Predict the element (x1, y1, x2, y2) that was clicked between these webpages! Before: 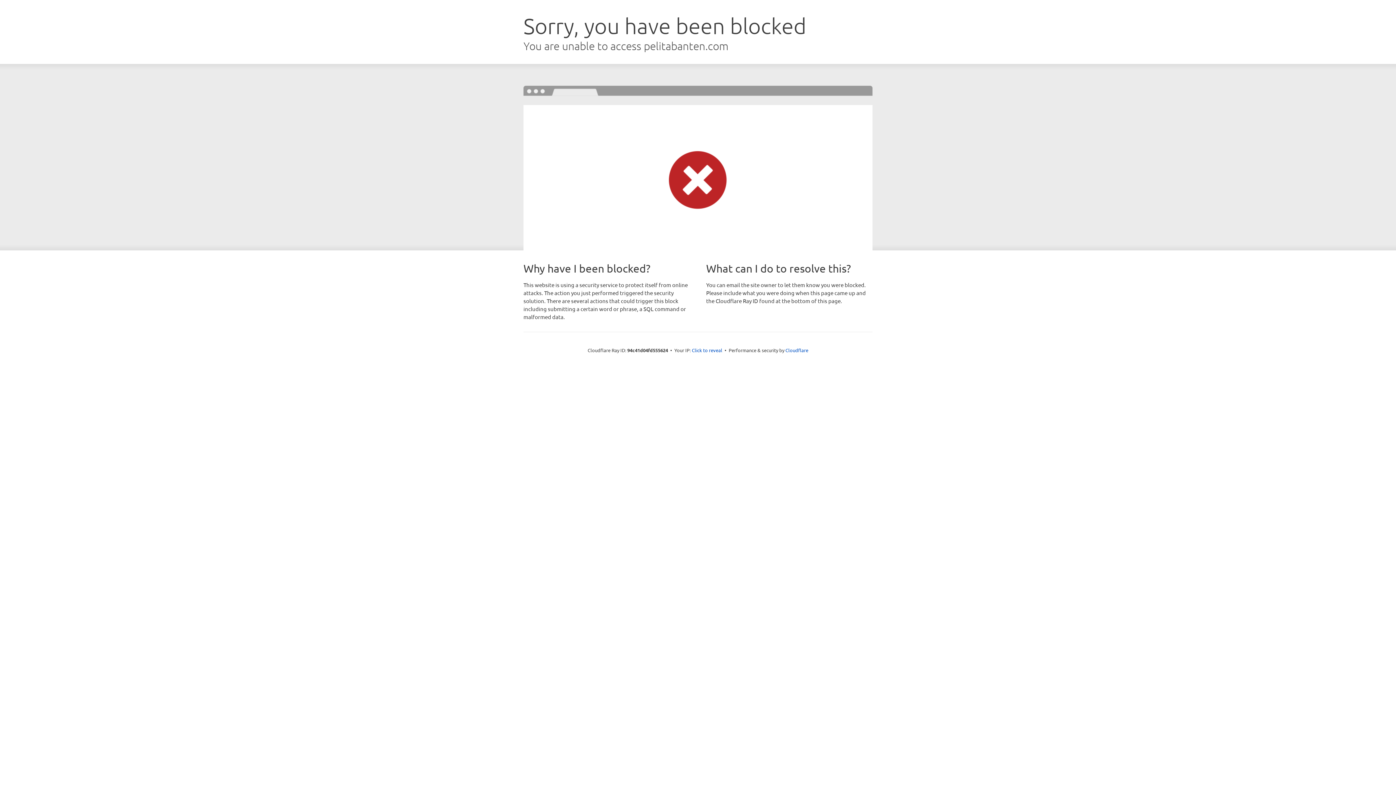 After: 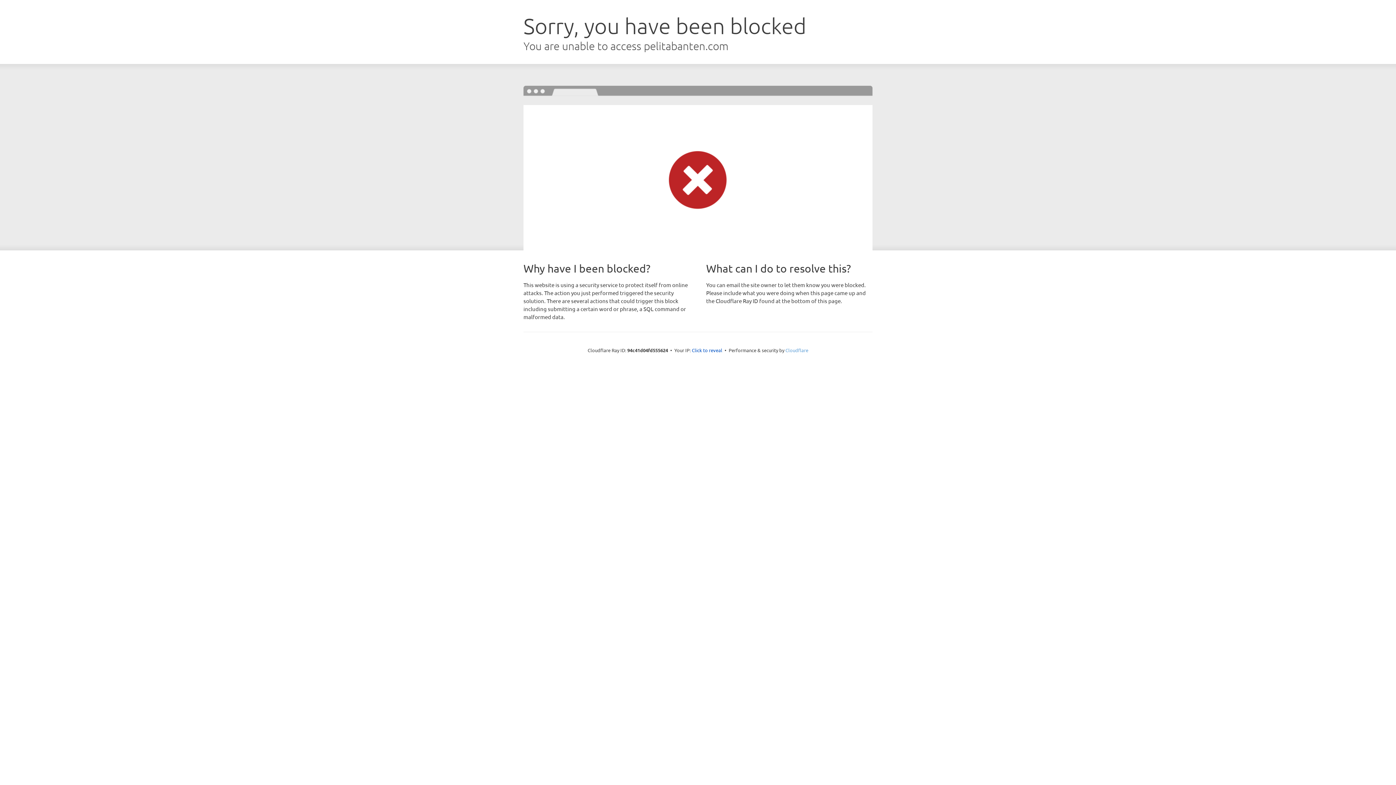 Action: bbox: (785, 347, 808, 353) label: Cloudflare